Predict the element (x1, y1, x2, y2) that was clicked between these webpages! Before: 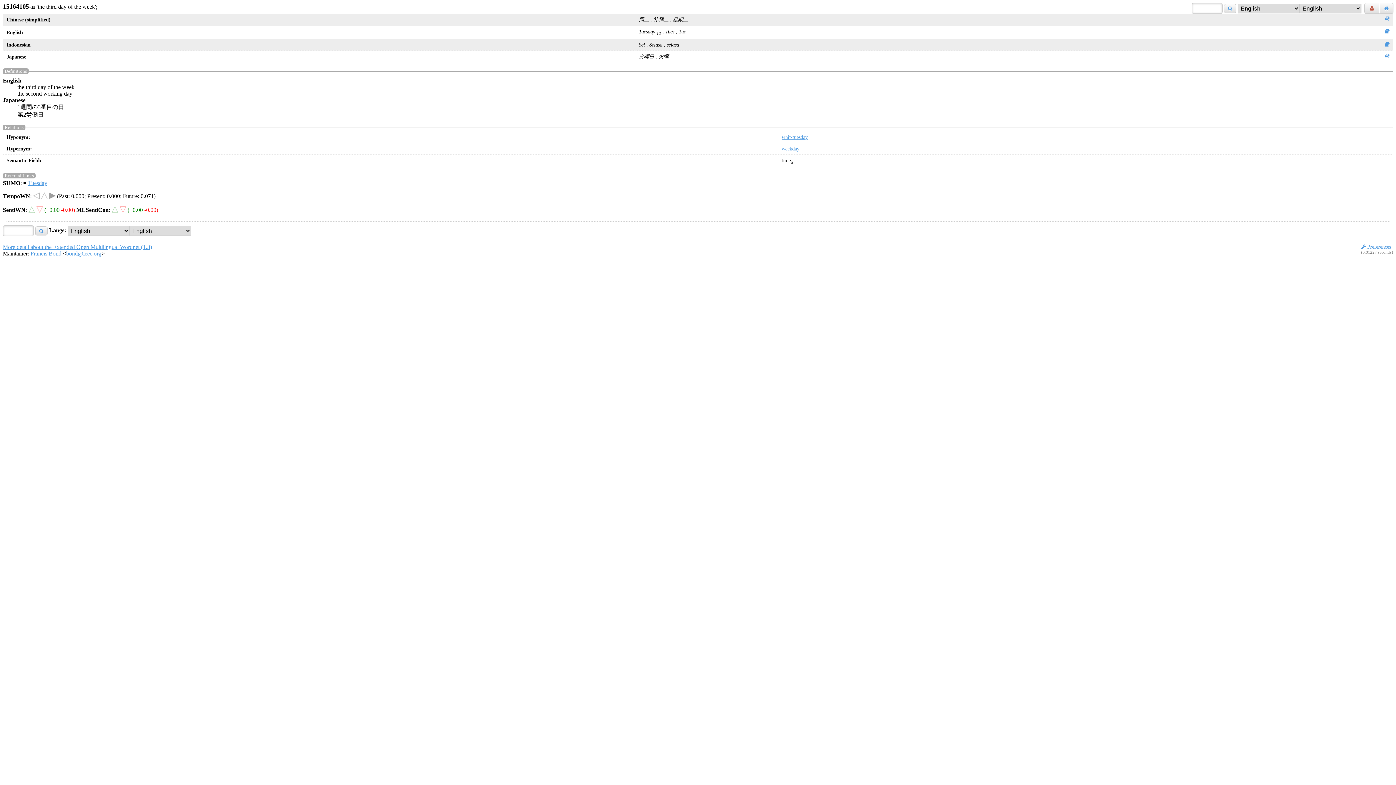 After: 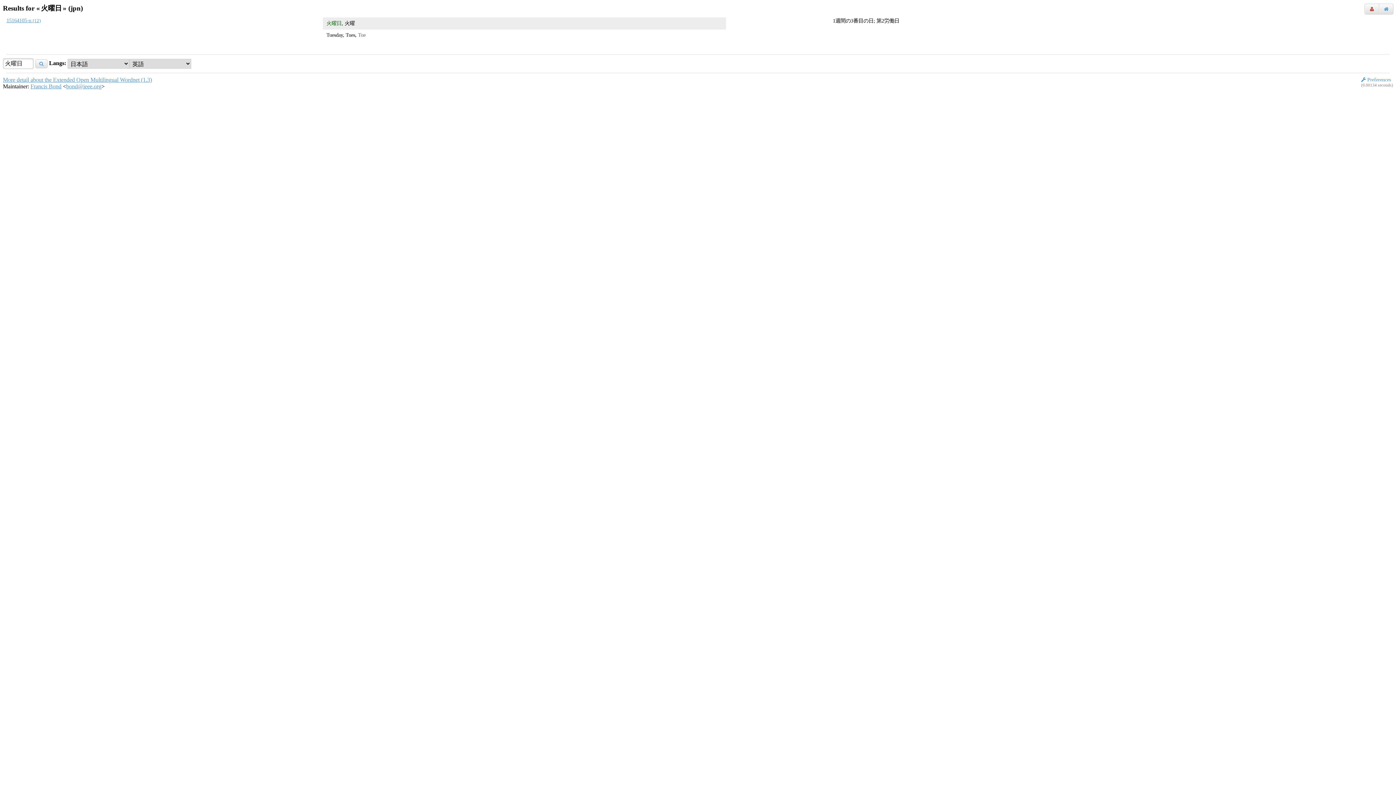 Action: bbox: (638, 53, 654, 59) label: 火曜日